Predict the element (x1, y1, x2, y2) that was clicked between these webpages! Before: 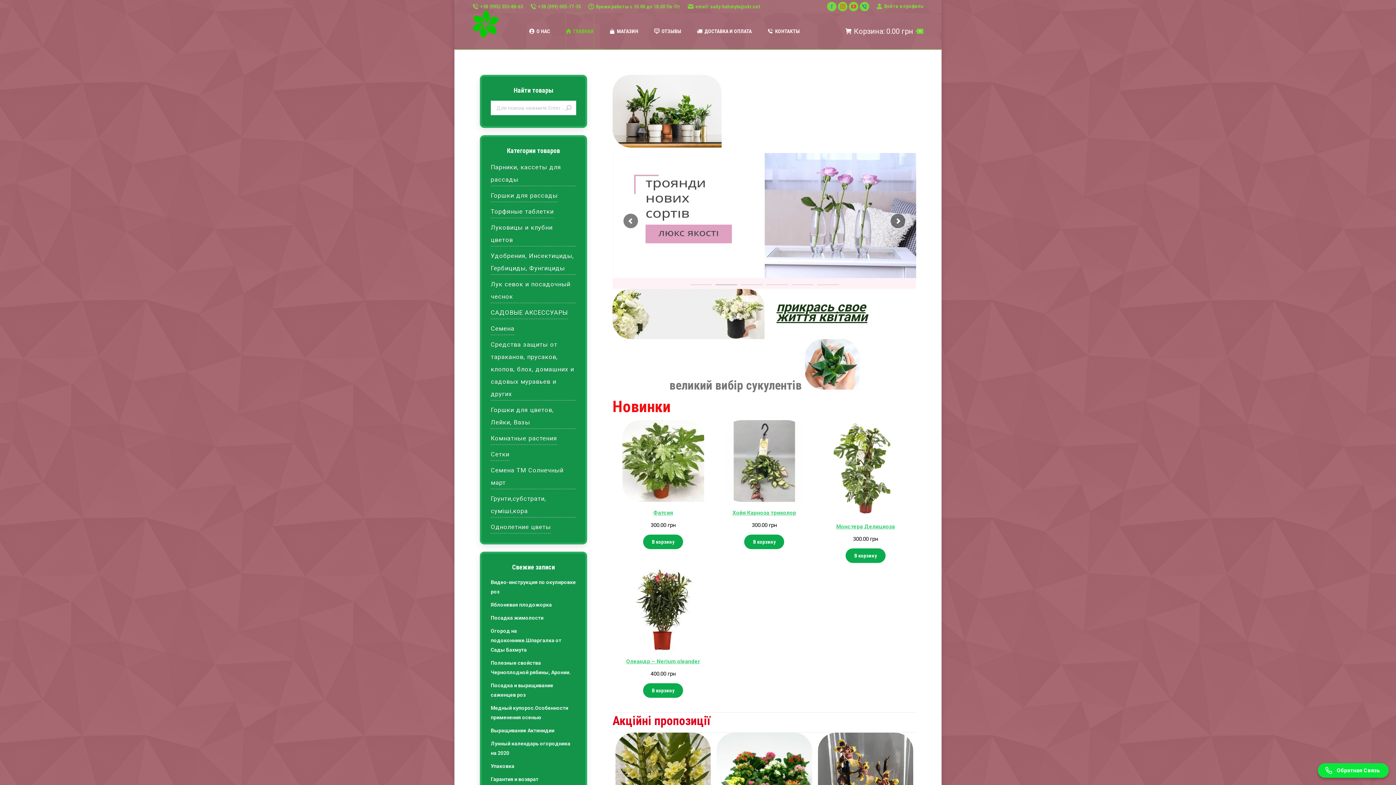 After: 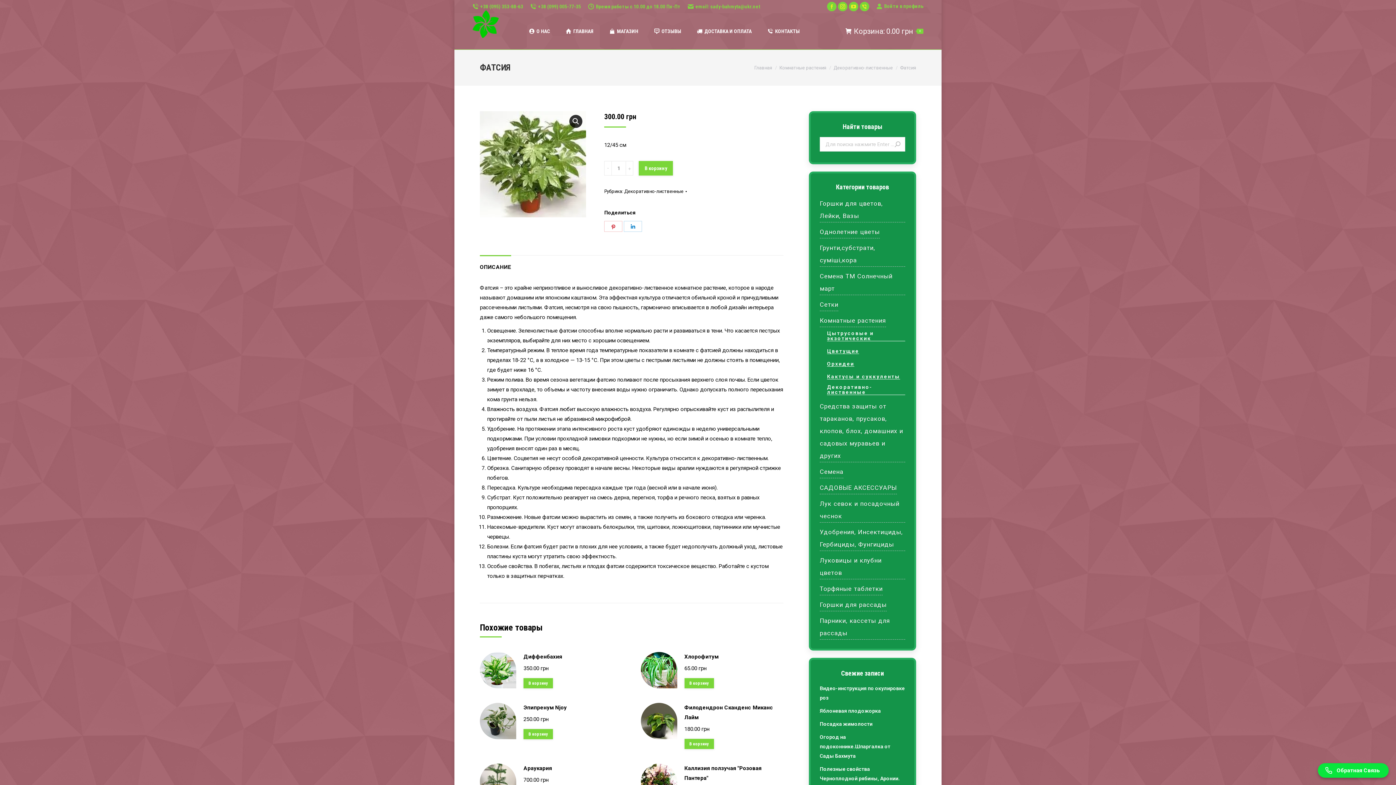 Action: label: Фатсия bbox: (615, 420, 711, 516)